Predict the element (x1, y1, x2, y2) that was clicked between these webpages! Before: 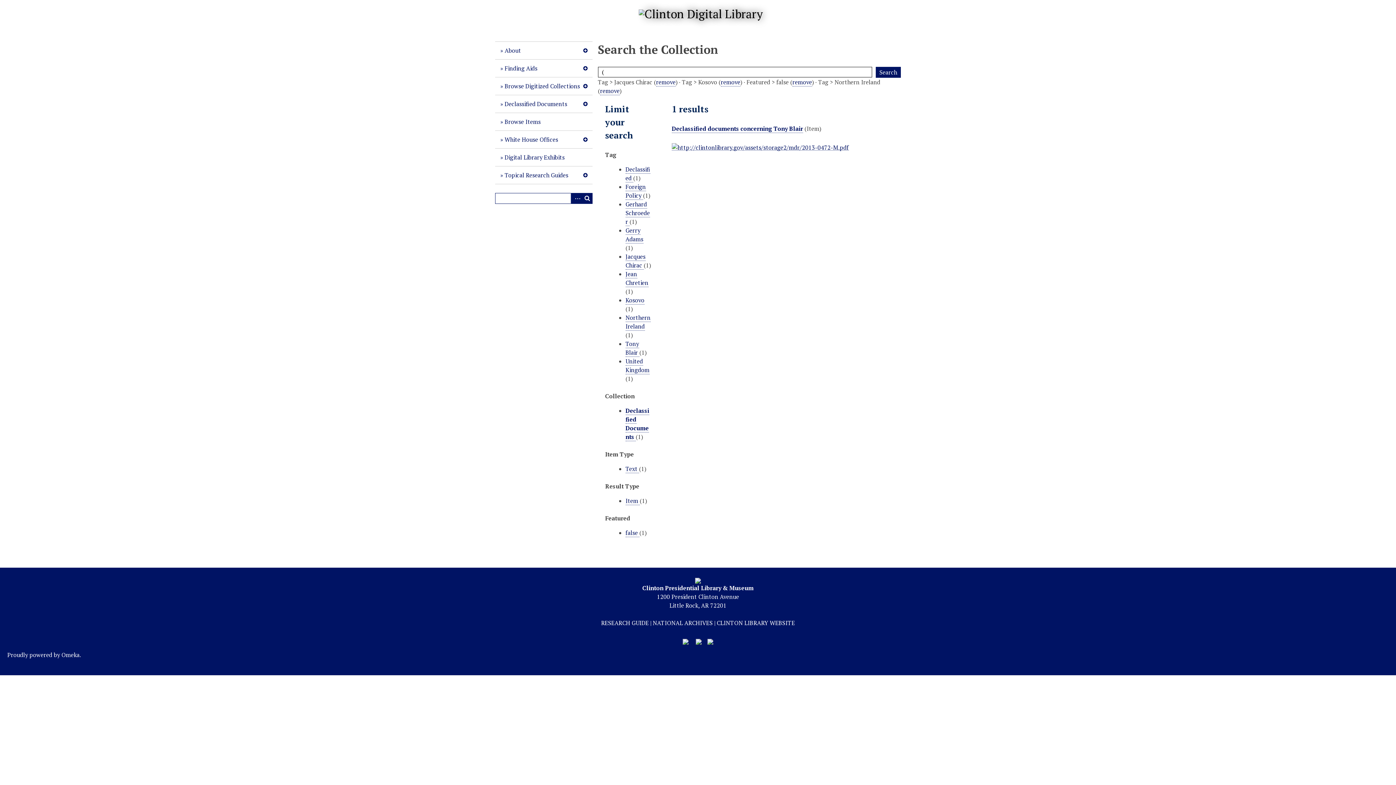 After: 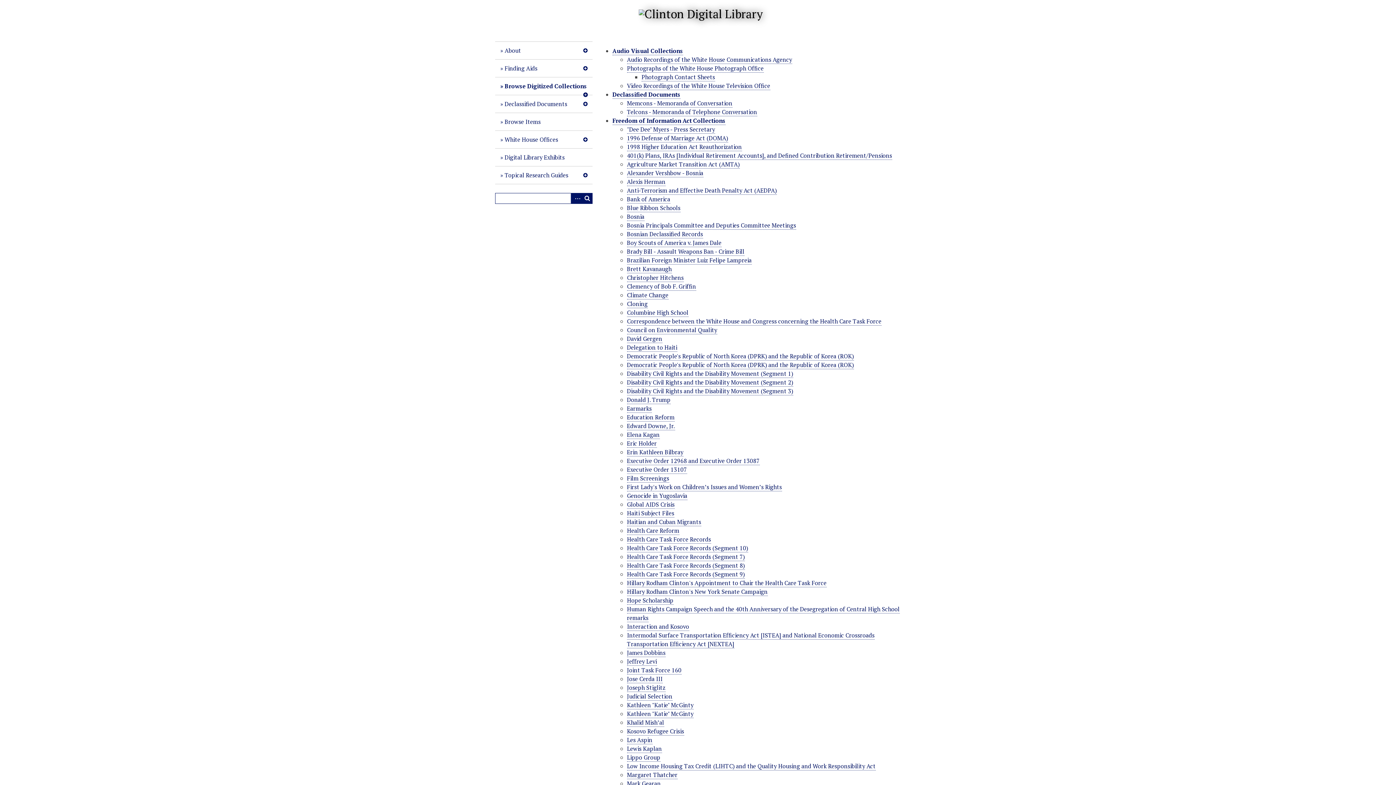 Action: label: Browse Digitized Collections bbox: (495, 77, 592, 95)